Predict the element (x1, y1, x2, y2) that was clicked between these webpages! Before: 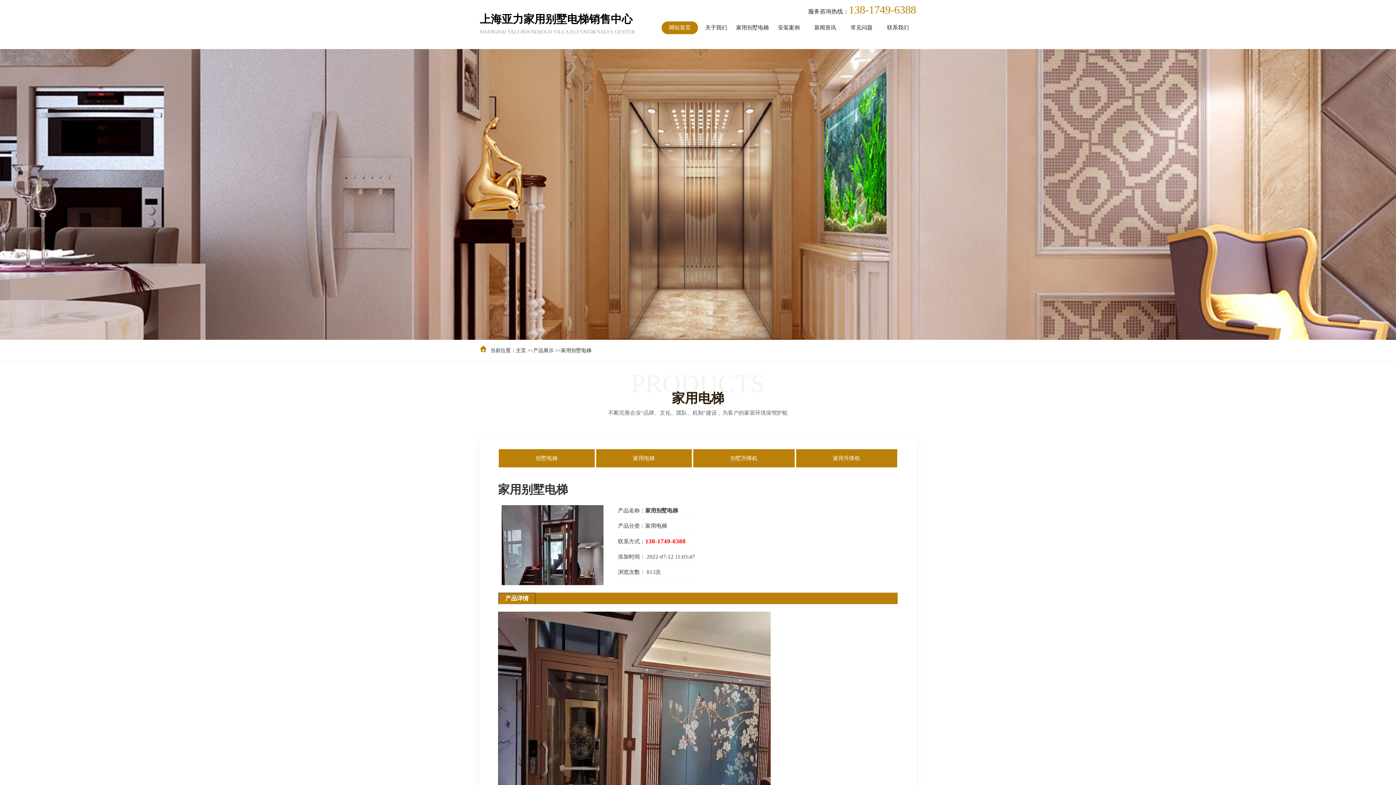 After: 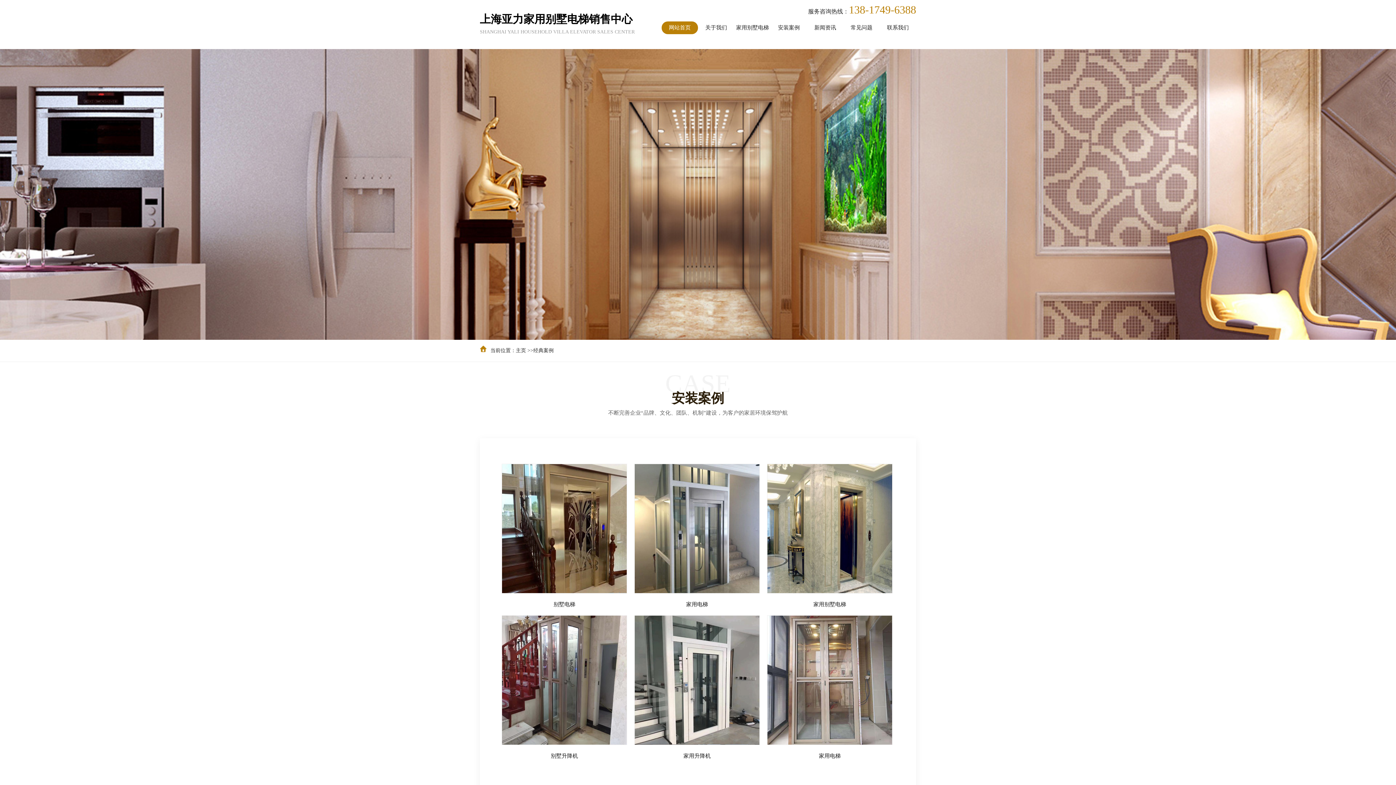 Action: bbox: (770, 21, 807, 34) label: 安装案例